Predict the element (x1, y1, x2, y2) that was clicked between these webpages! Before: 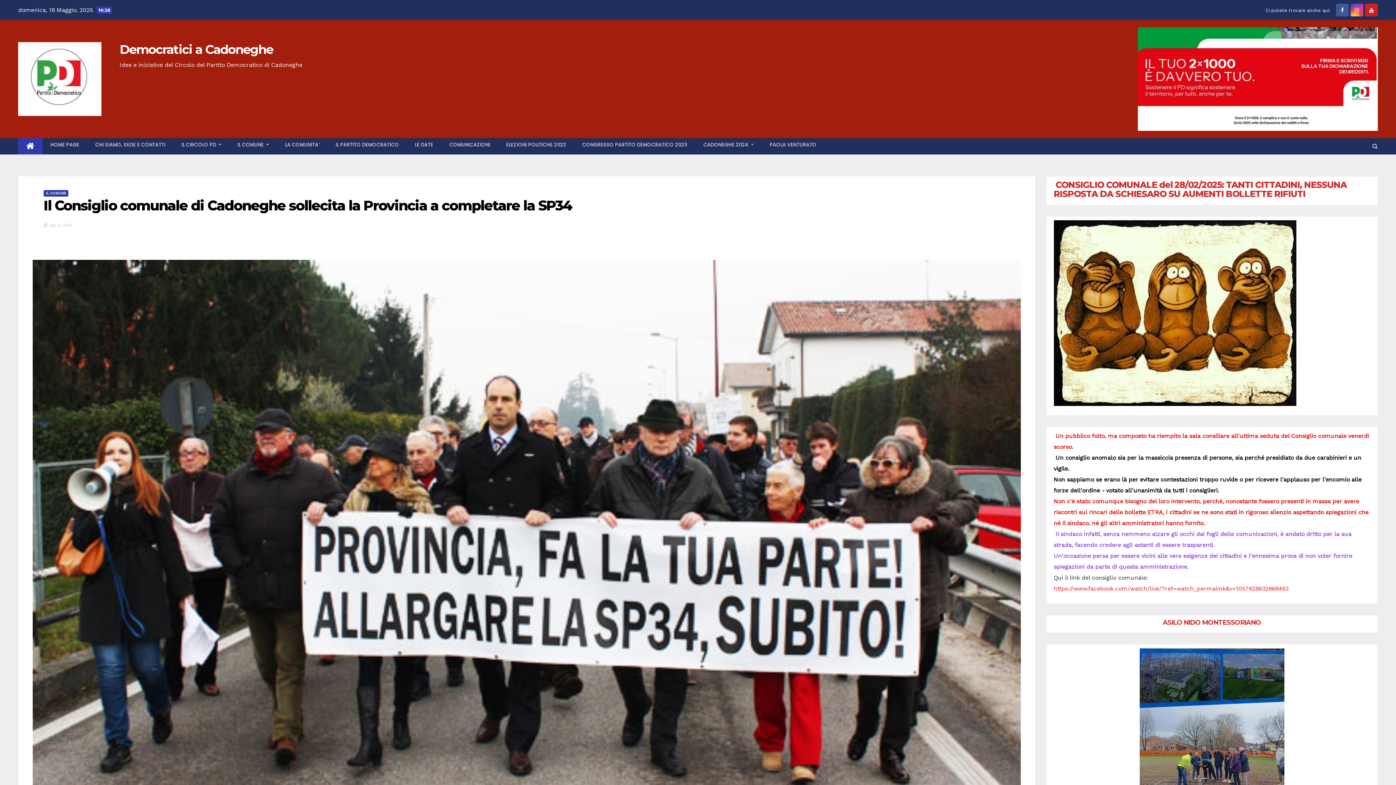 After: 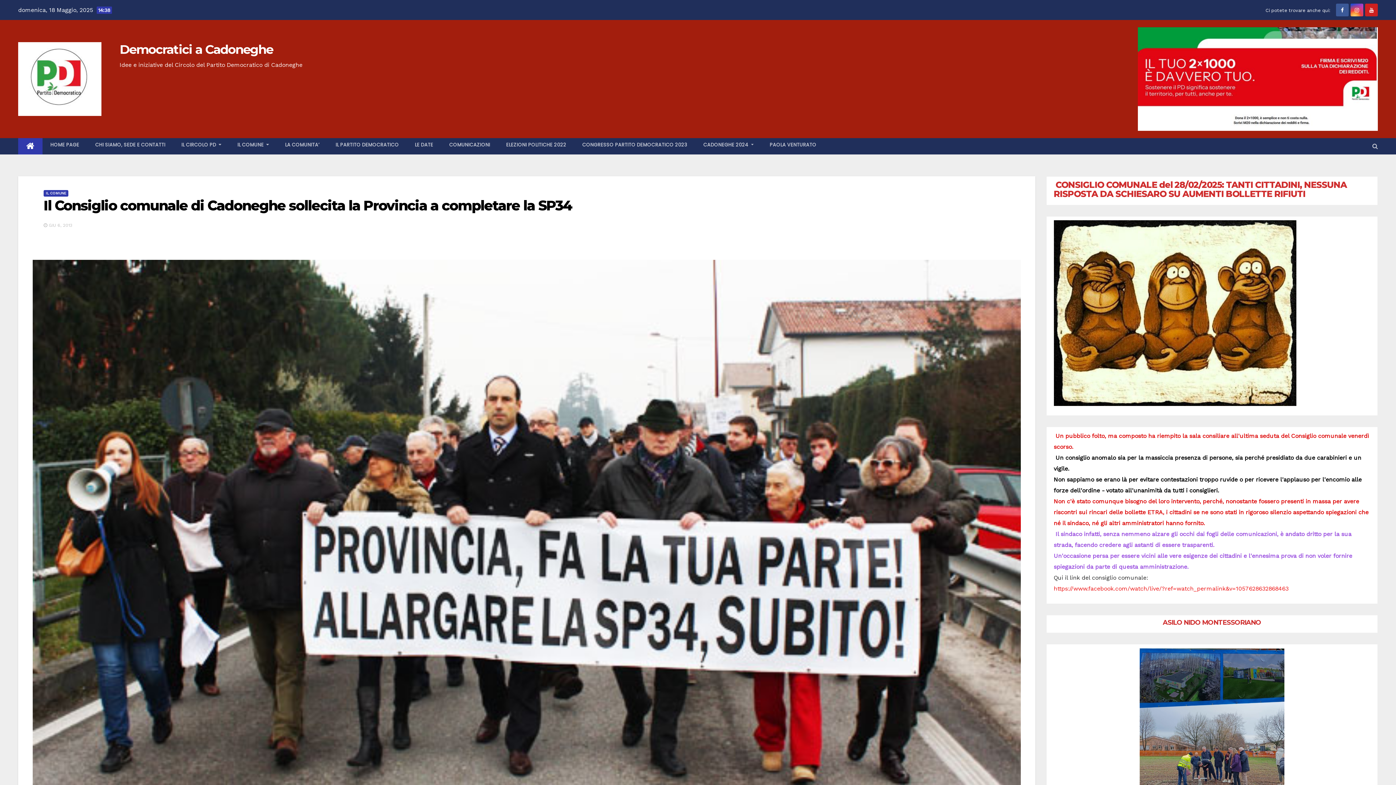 Action: bbox: (1138, 75, 1378, 82)